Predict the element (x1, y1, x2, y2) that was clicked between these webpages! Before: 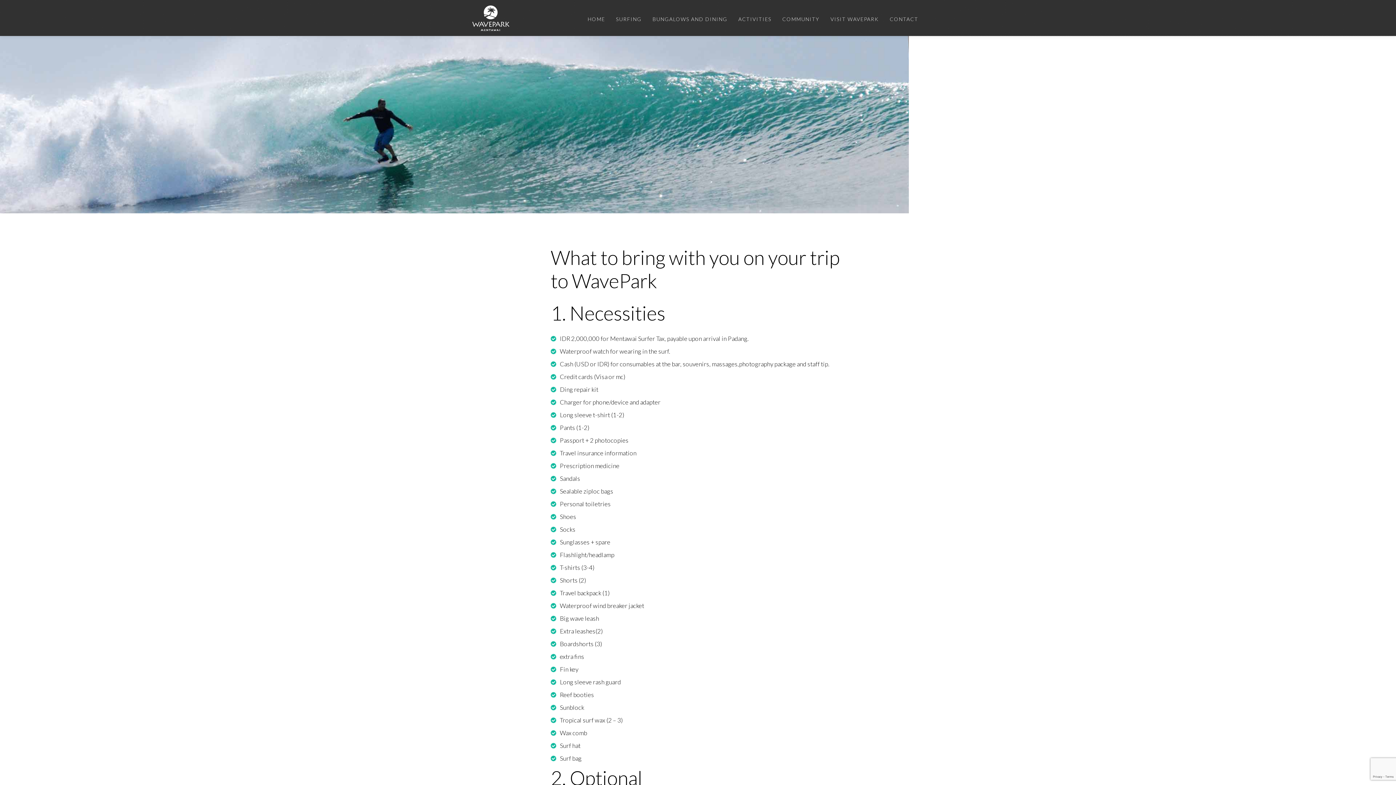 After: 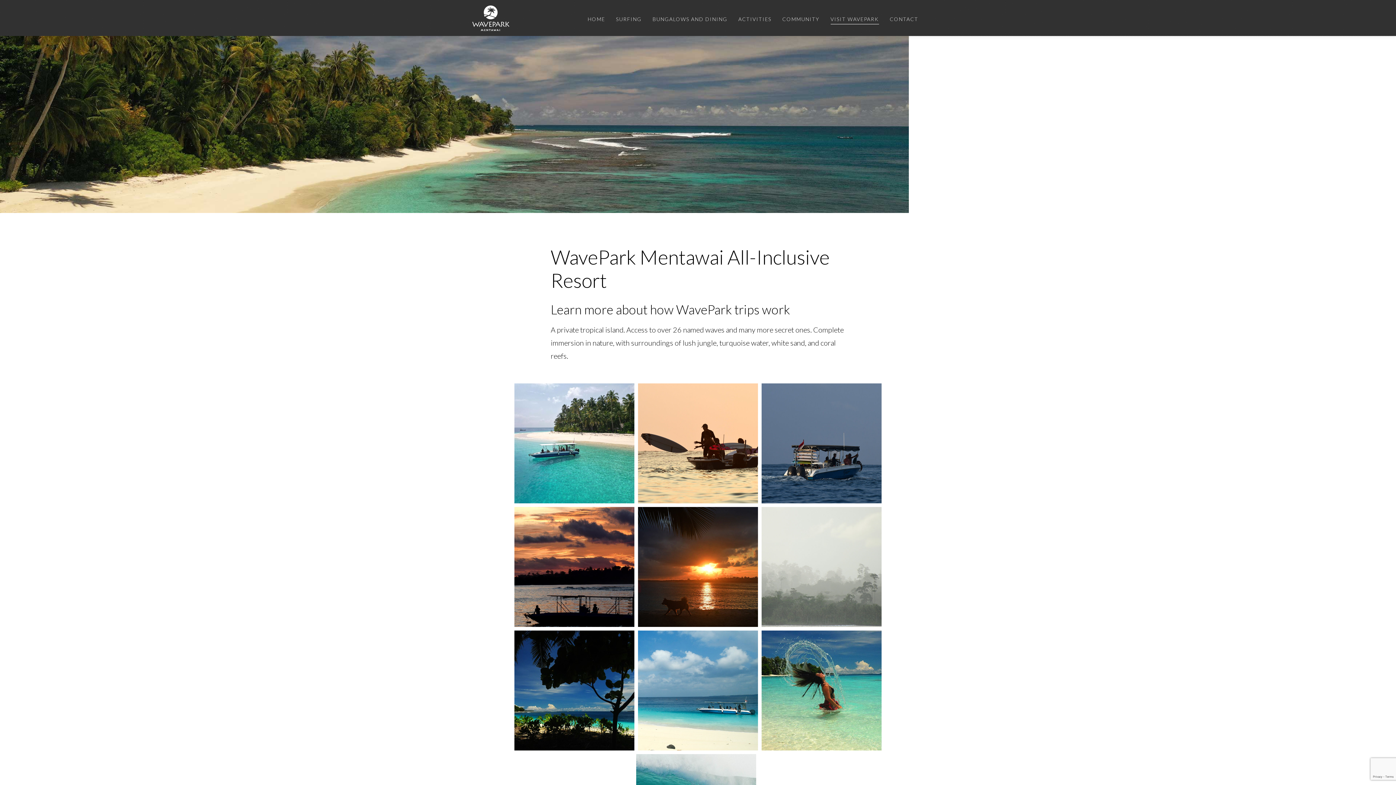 Action: label: VISIT WAVEPARK bbox: (830, 15, 879, 24)